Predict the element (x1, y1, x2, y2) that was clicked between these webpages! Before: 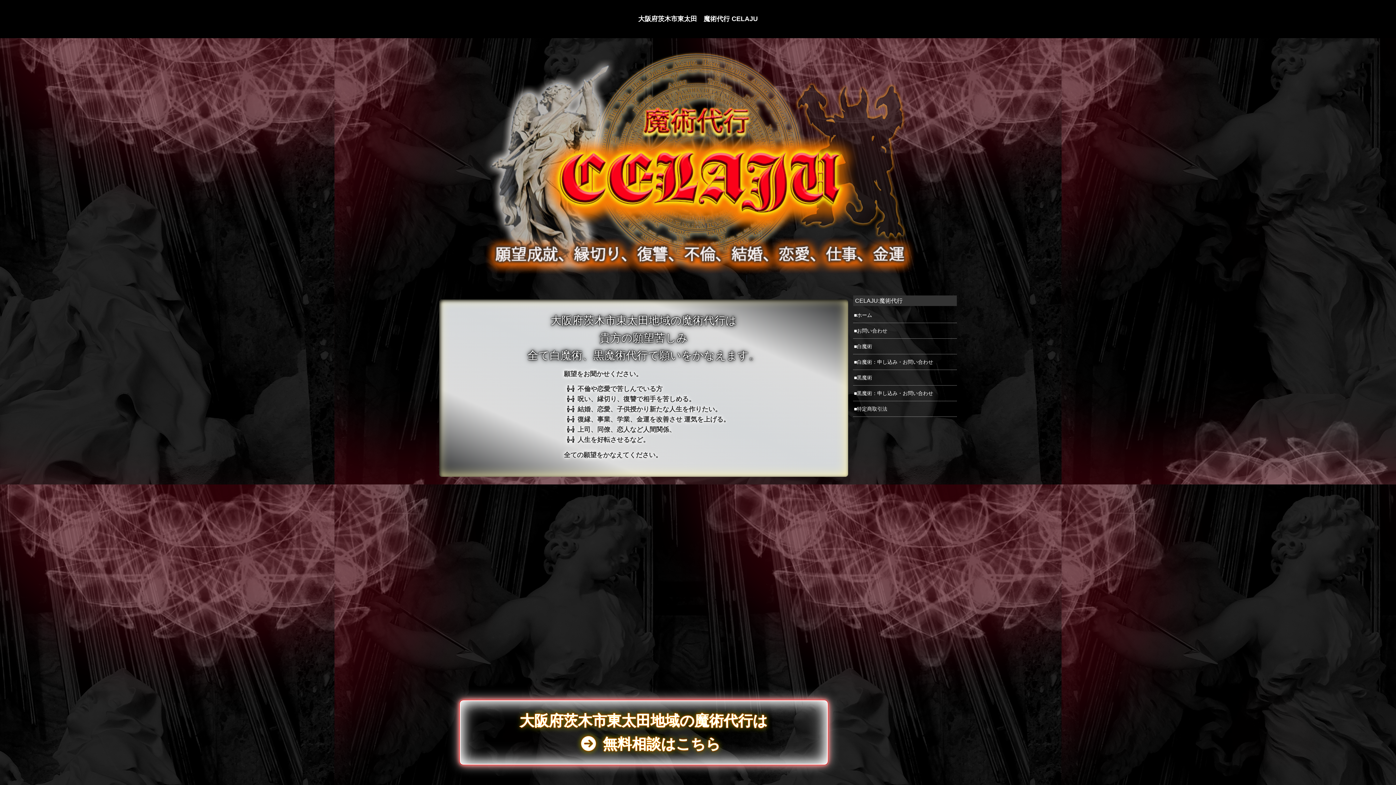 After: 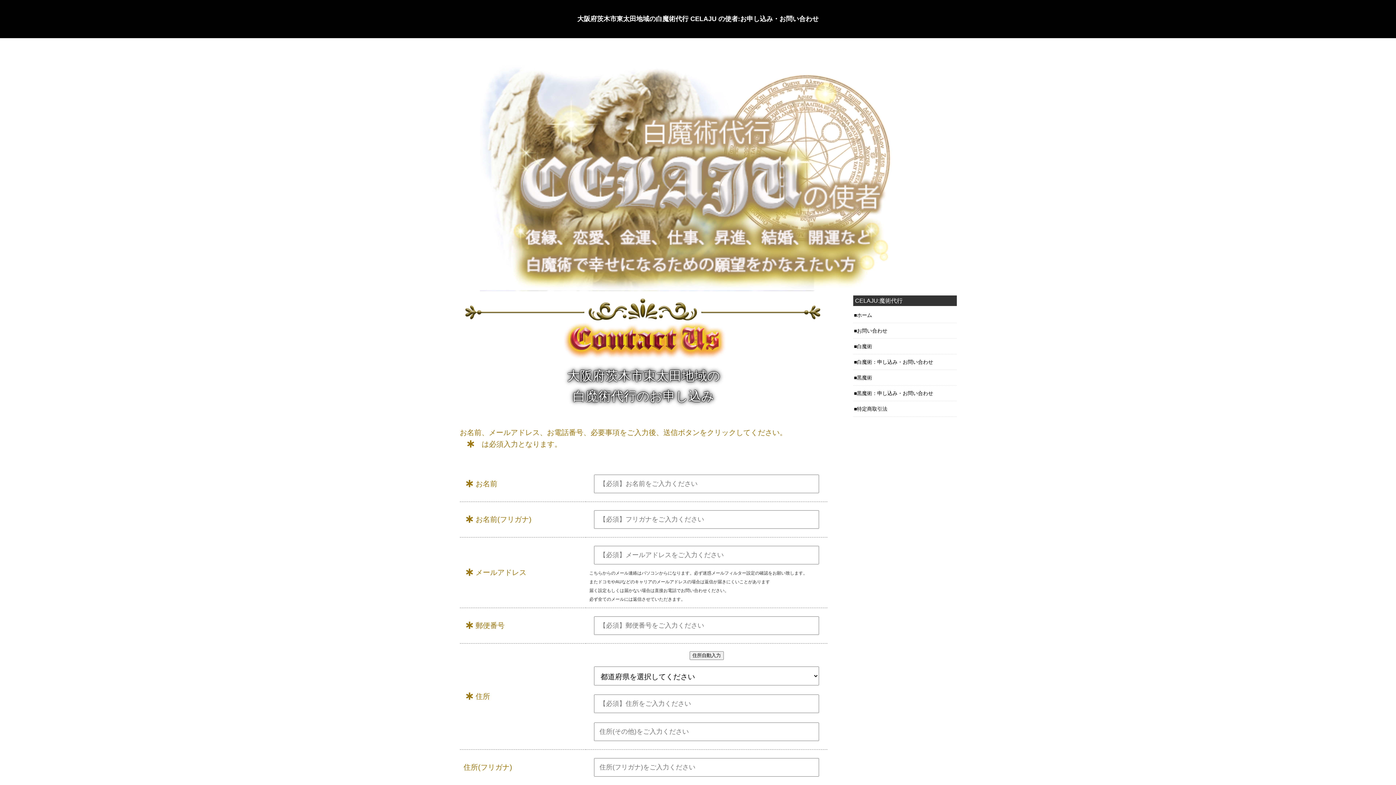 Action: bbox: (853, 354, 956, 370) label: 白魔術：申し込み・お問い合わせ